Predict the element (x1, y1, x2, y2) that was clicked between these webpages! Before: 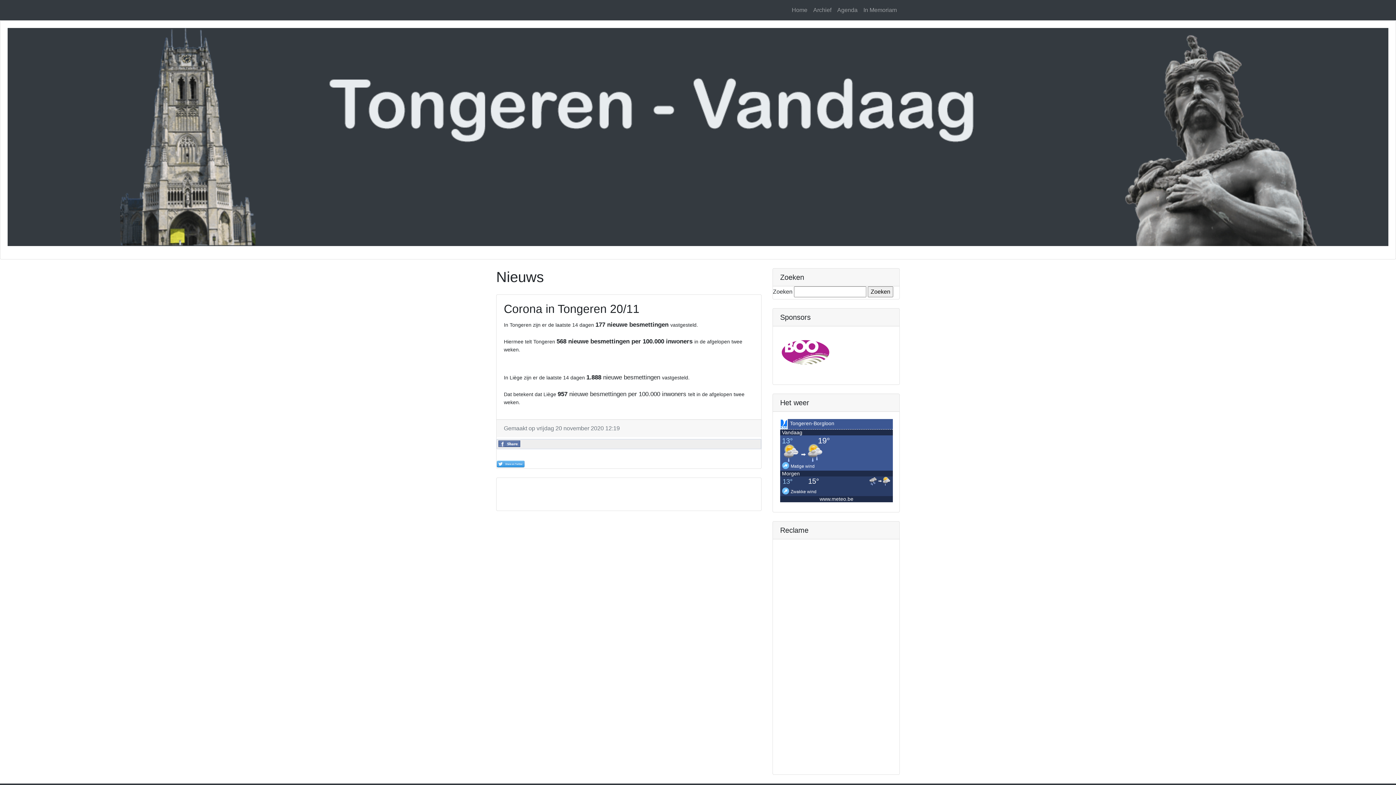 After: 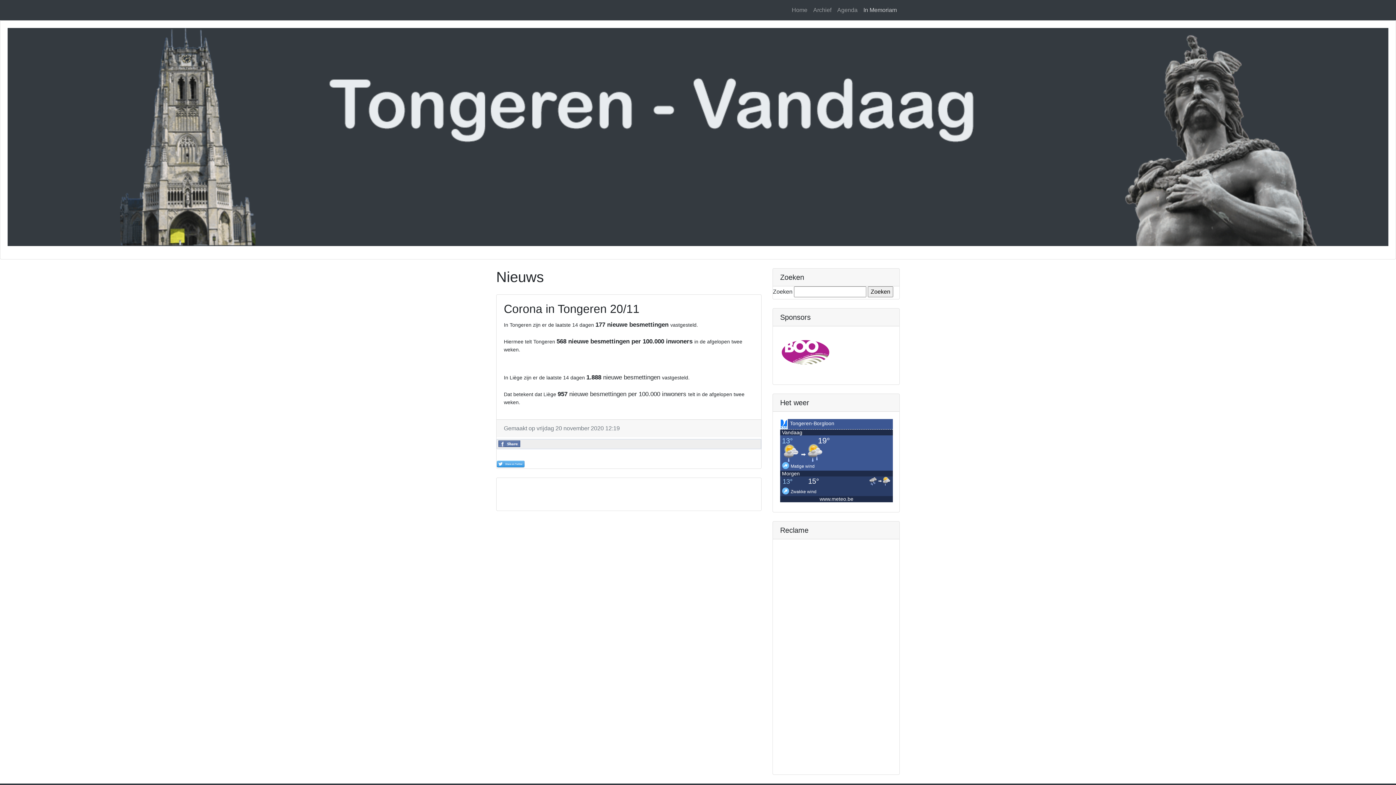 Action: label: In Memoriam bbox: (860, 2, 900, 17)